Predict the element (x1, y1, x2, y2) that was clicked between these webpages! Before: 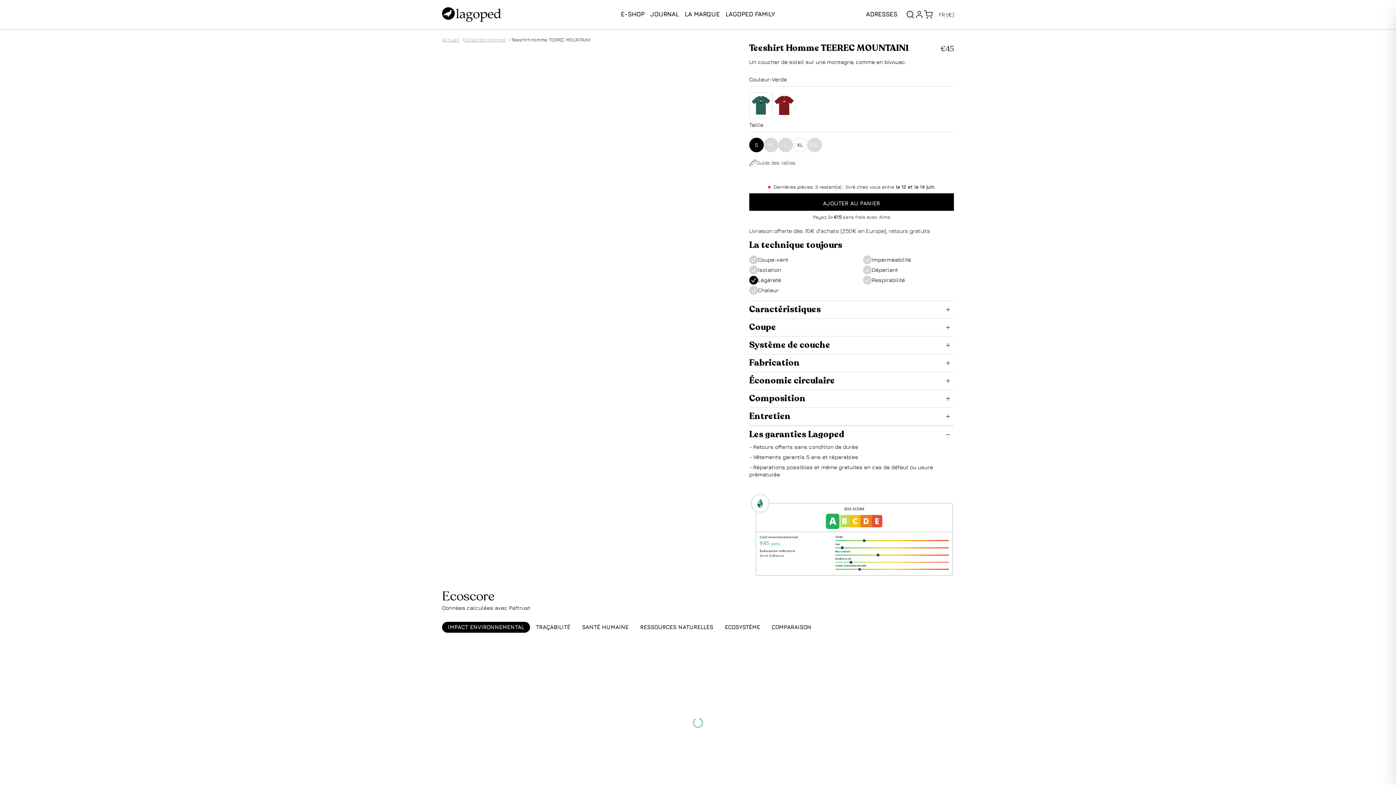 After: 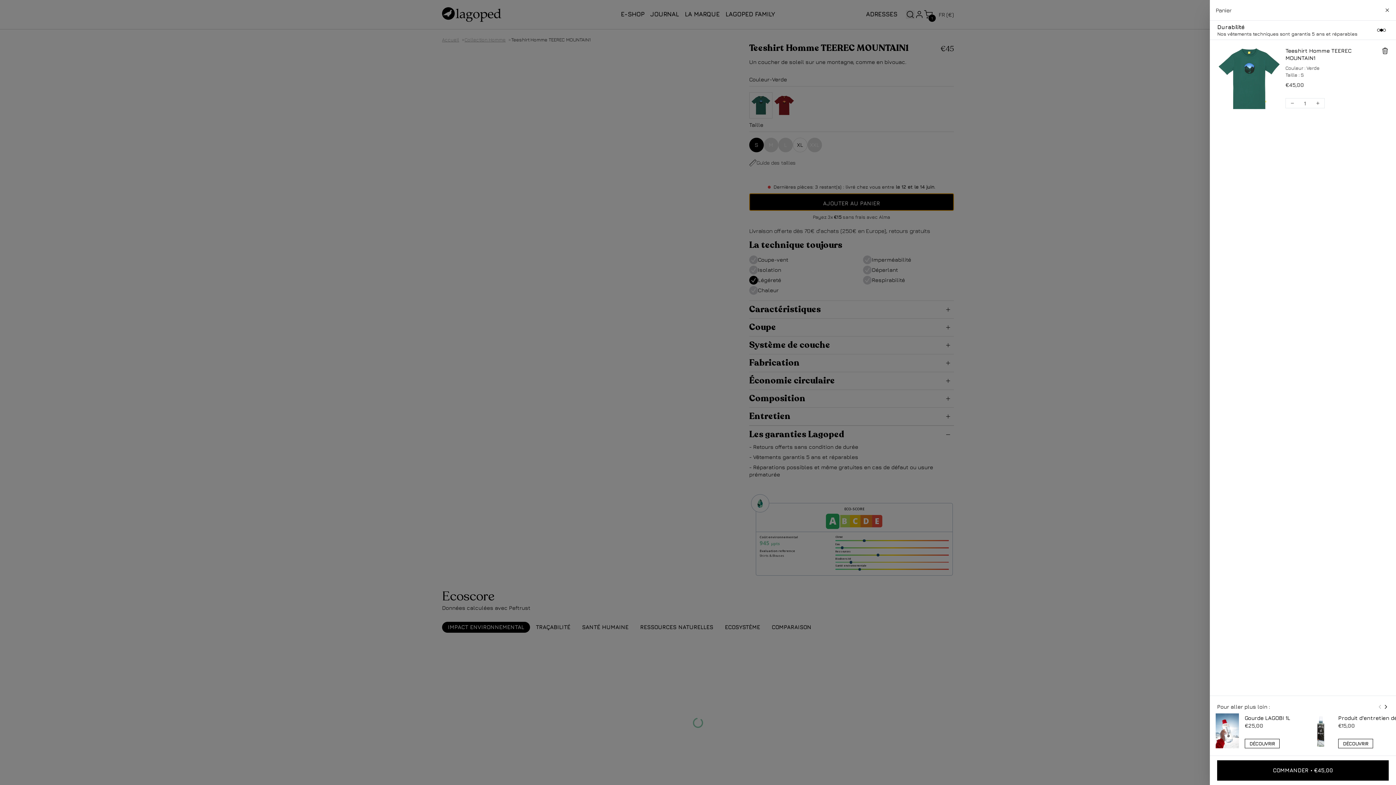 Action: bbox: (749, 193, 954, 210) label: AJOUTER AU PANIER